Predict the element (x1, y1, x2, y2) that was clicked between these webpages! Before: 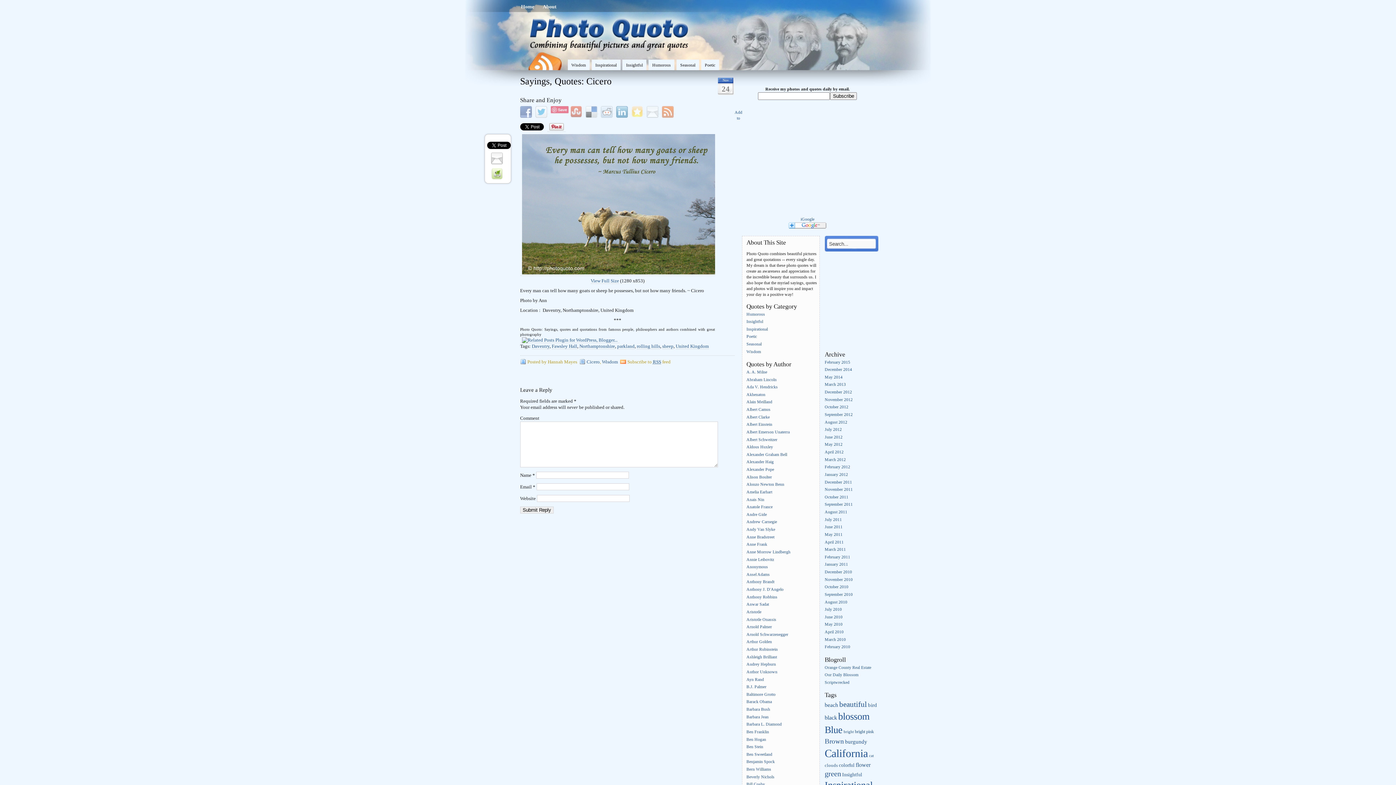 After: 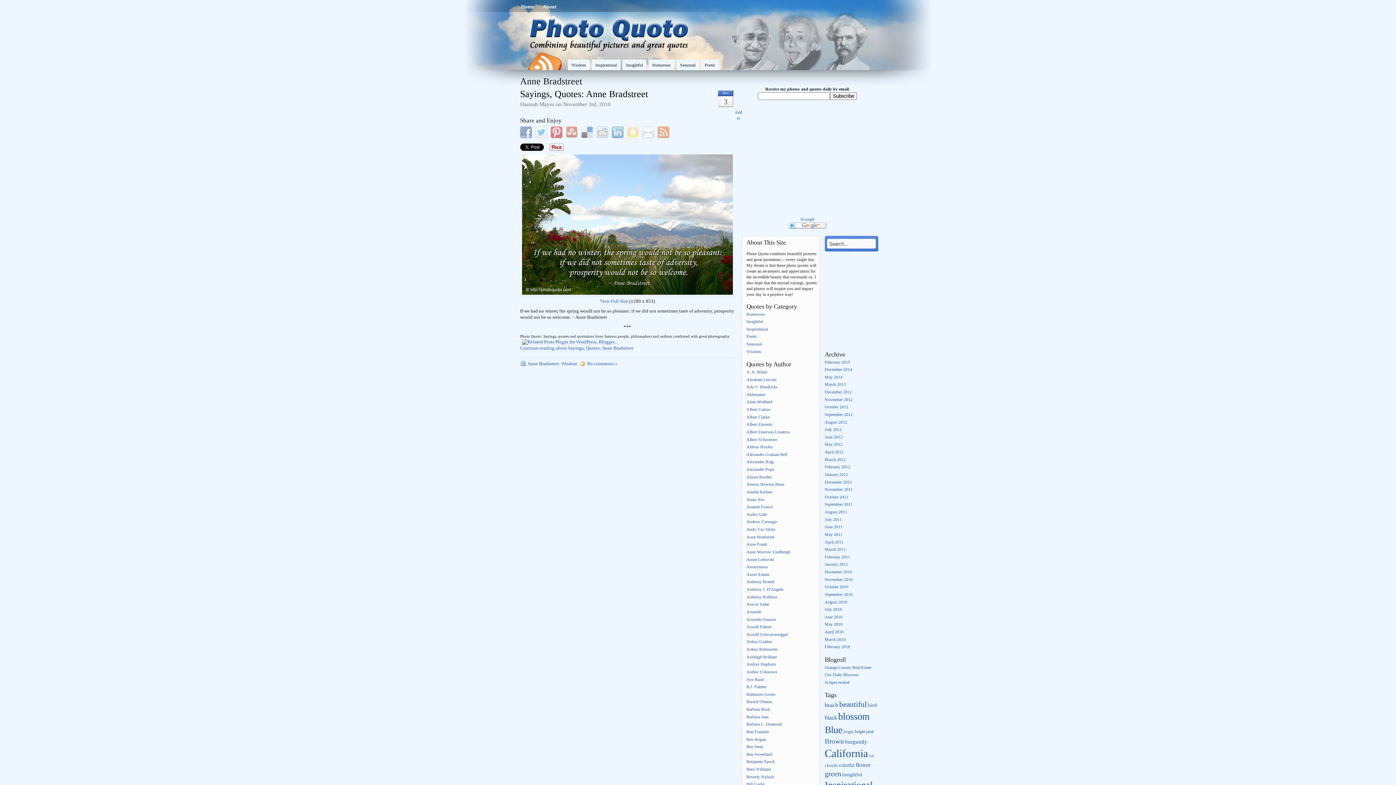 Action: bbox: (746, 534, 775, 540) label: Anne Bradstreet